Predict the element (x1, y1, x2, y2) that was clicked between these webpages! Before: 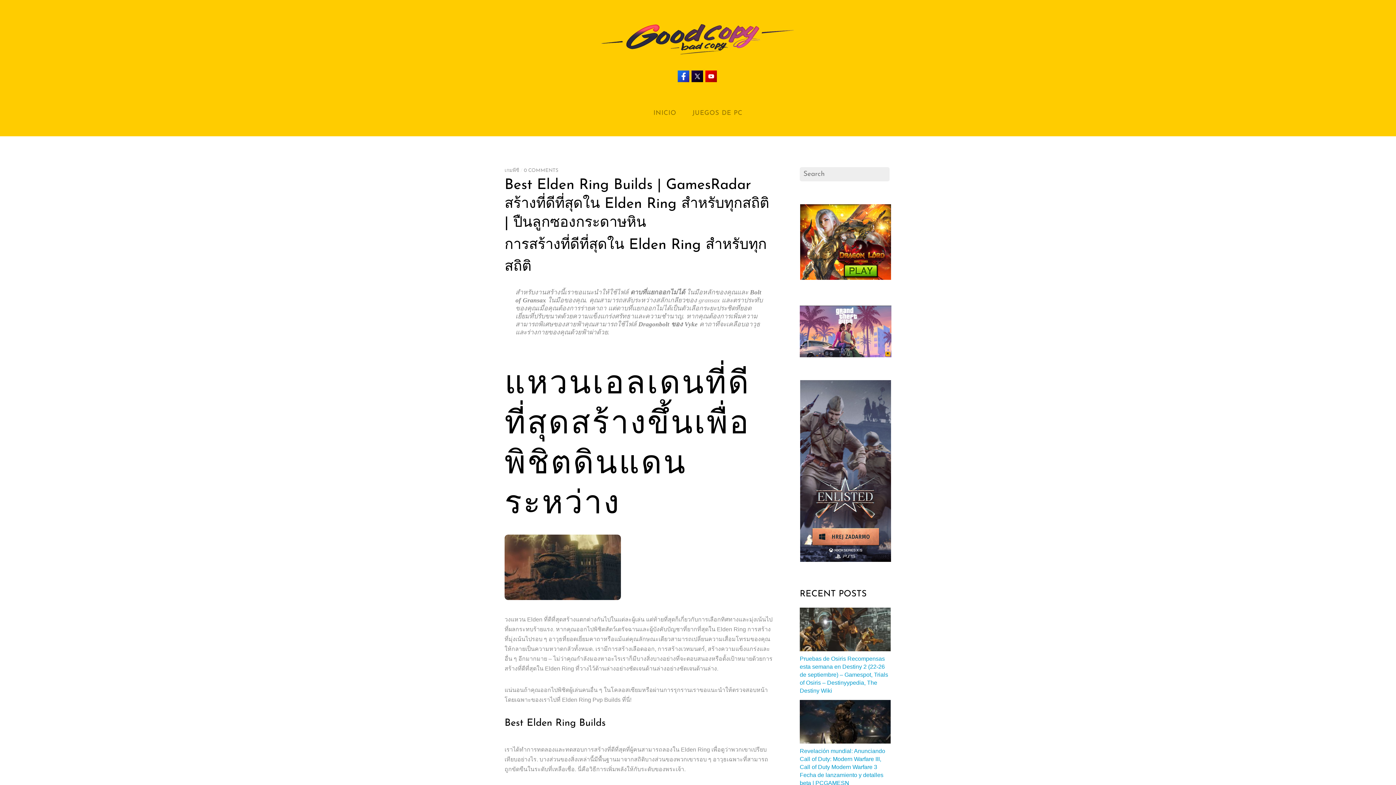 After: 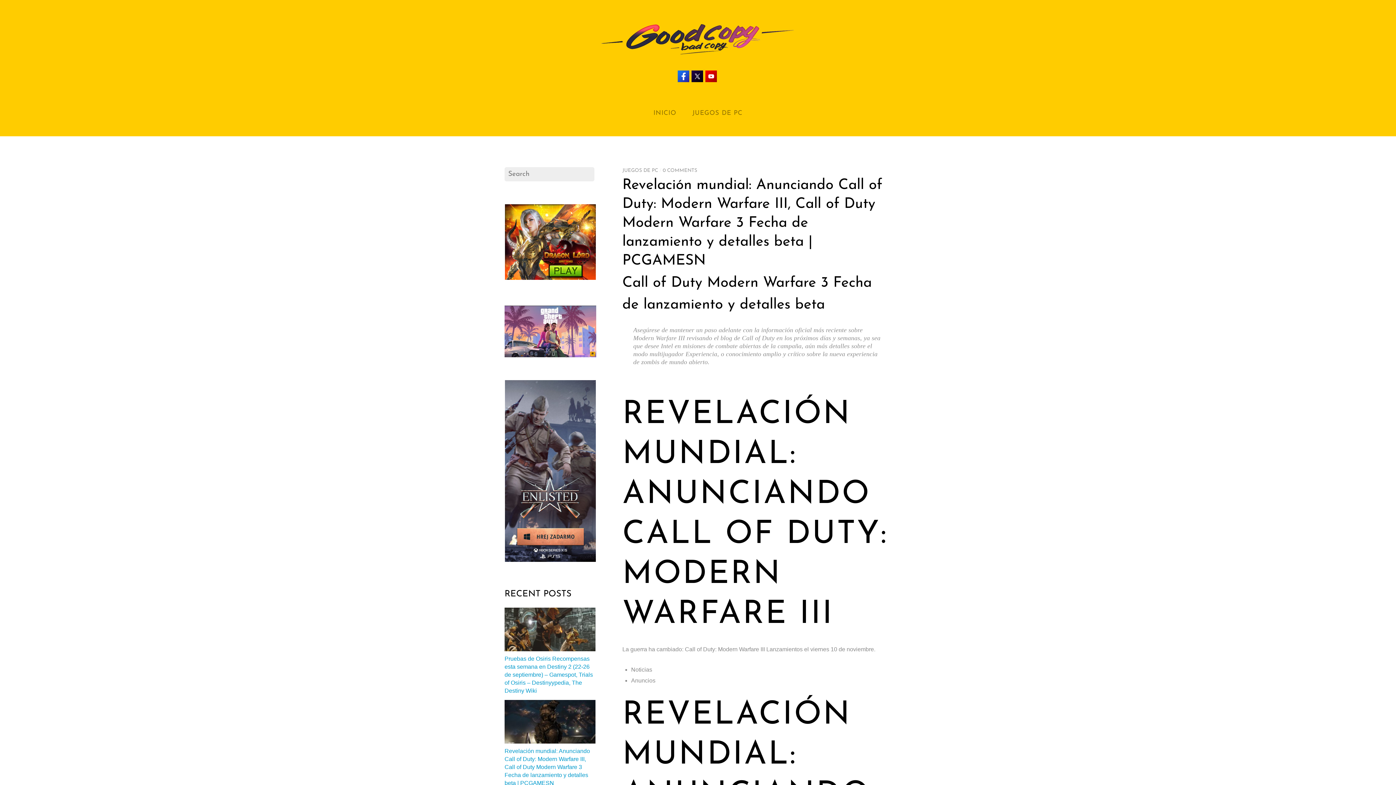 Action: bbox: (800, 748, 885, 786) label: Revelación mundial: Anunciando Call of Duty: Modern Warfare III, Call of Duty Modern Warfare 3 Fecha de lanzamiento y detalles beta | PCGAMESN